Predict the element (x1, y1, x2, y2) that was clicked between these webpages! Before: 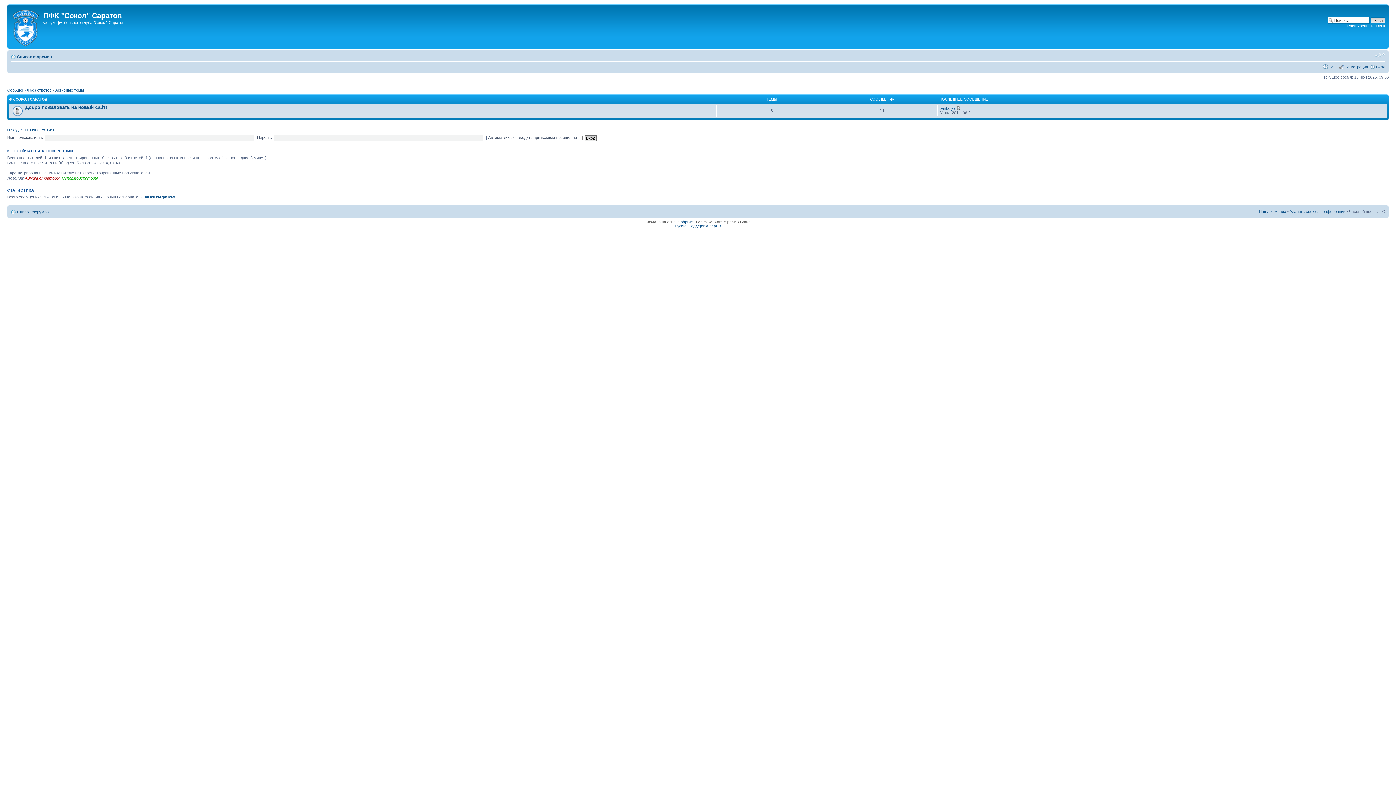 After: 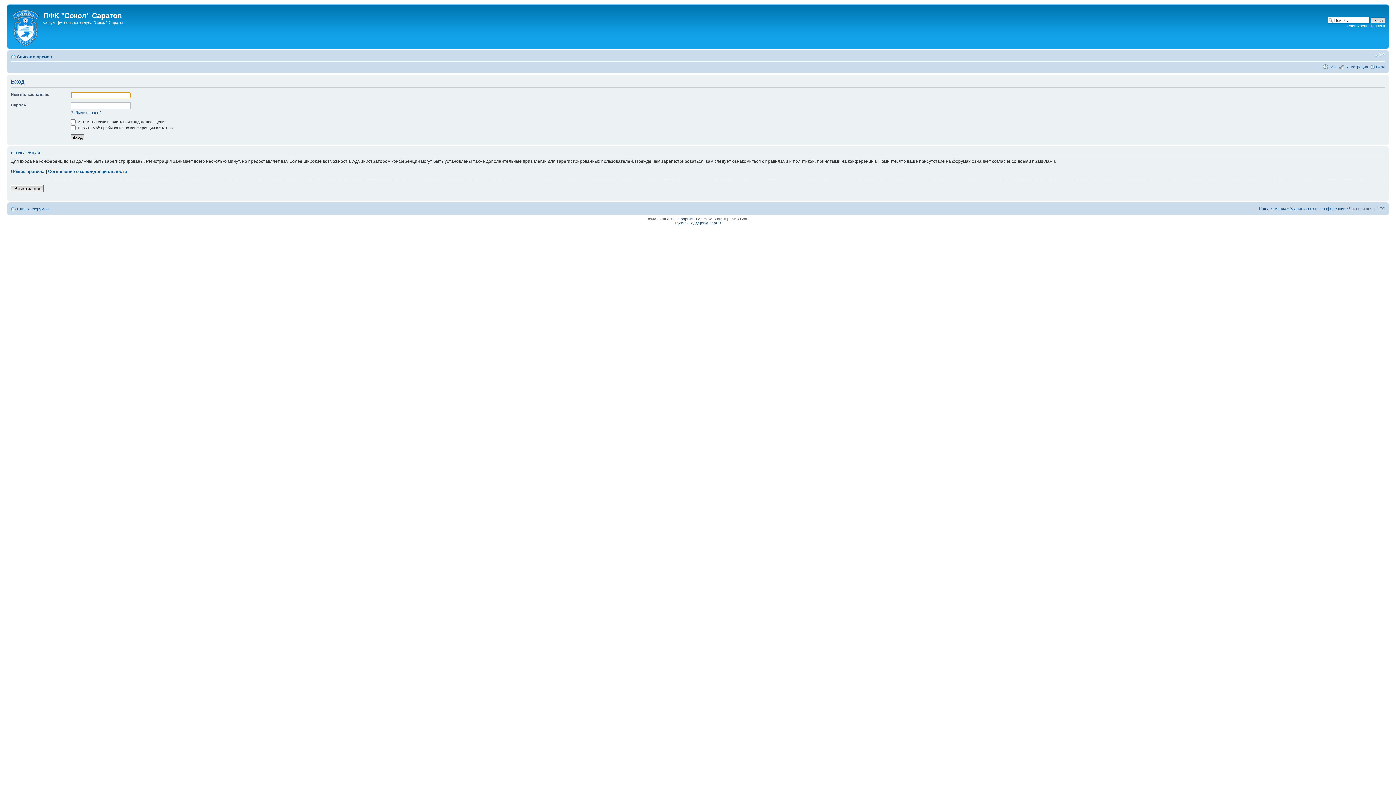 Action: bbox: (1376, 64, 1385, 69) label: Вход